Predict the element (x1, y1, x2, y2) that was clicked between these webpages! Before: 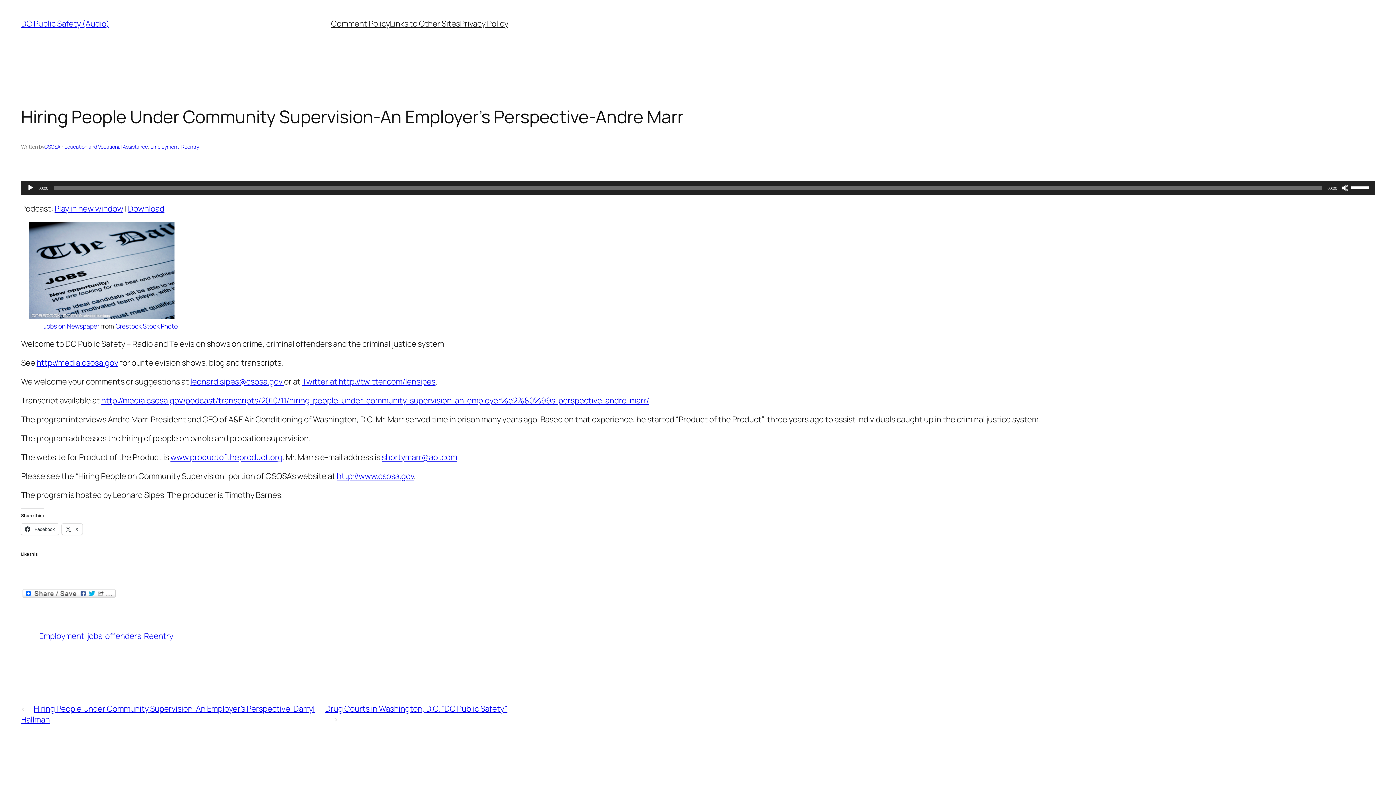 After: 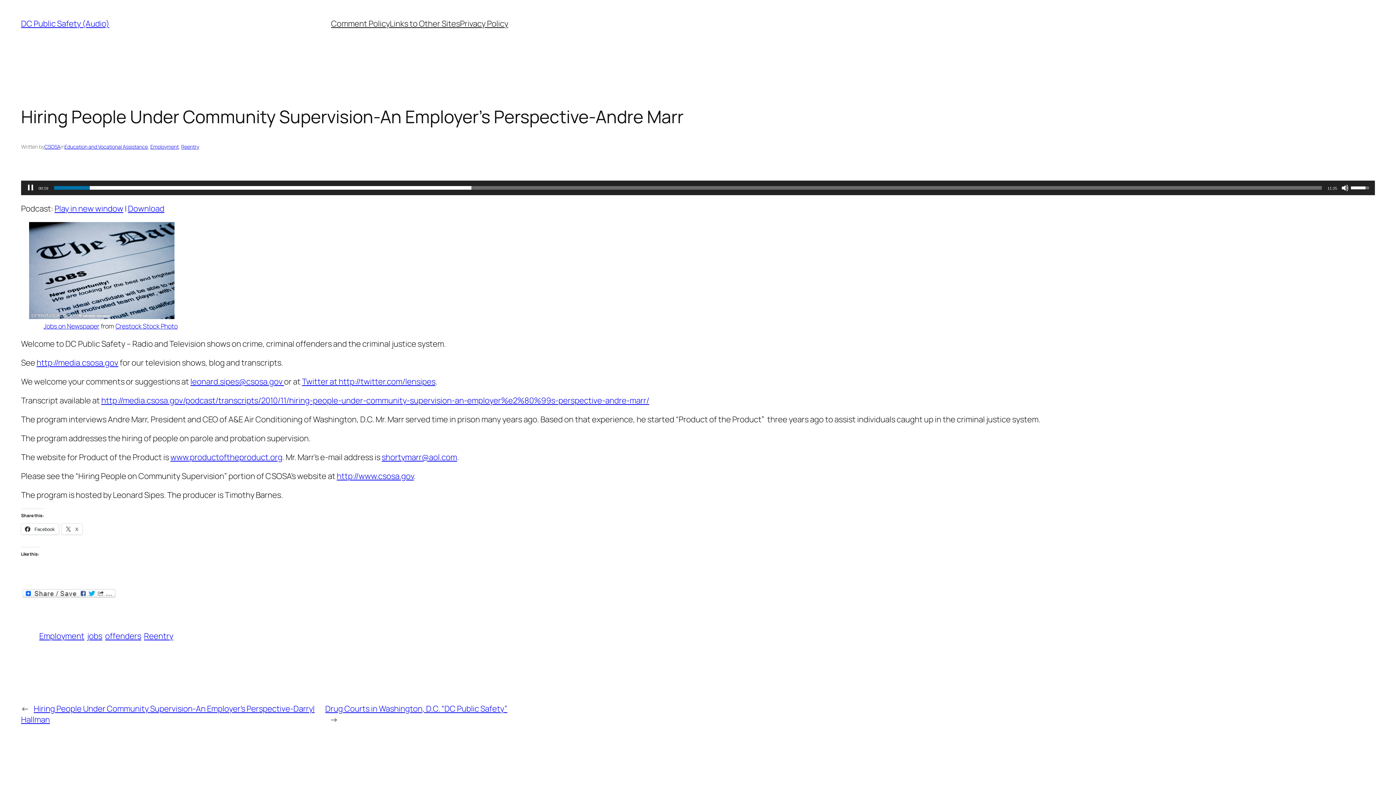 Action: label: Play bbox: (26, 184, 34, 191)